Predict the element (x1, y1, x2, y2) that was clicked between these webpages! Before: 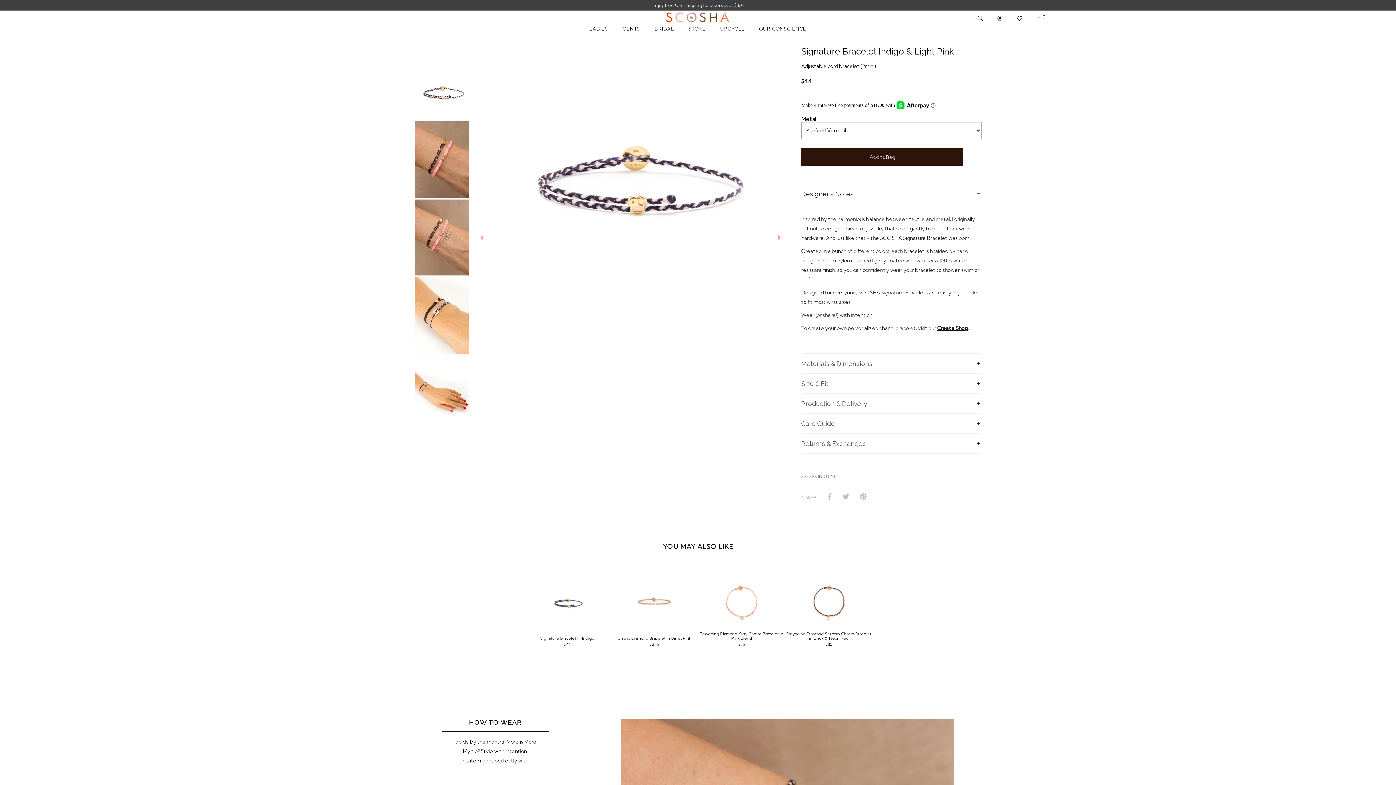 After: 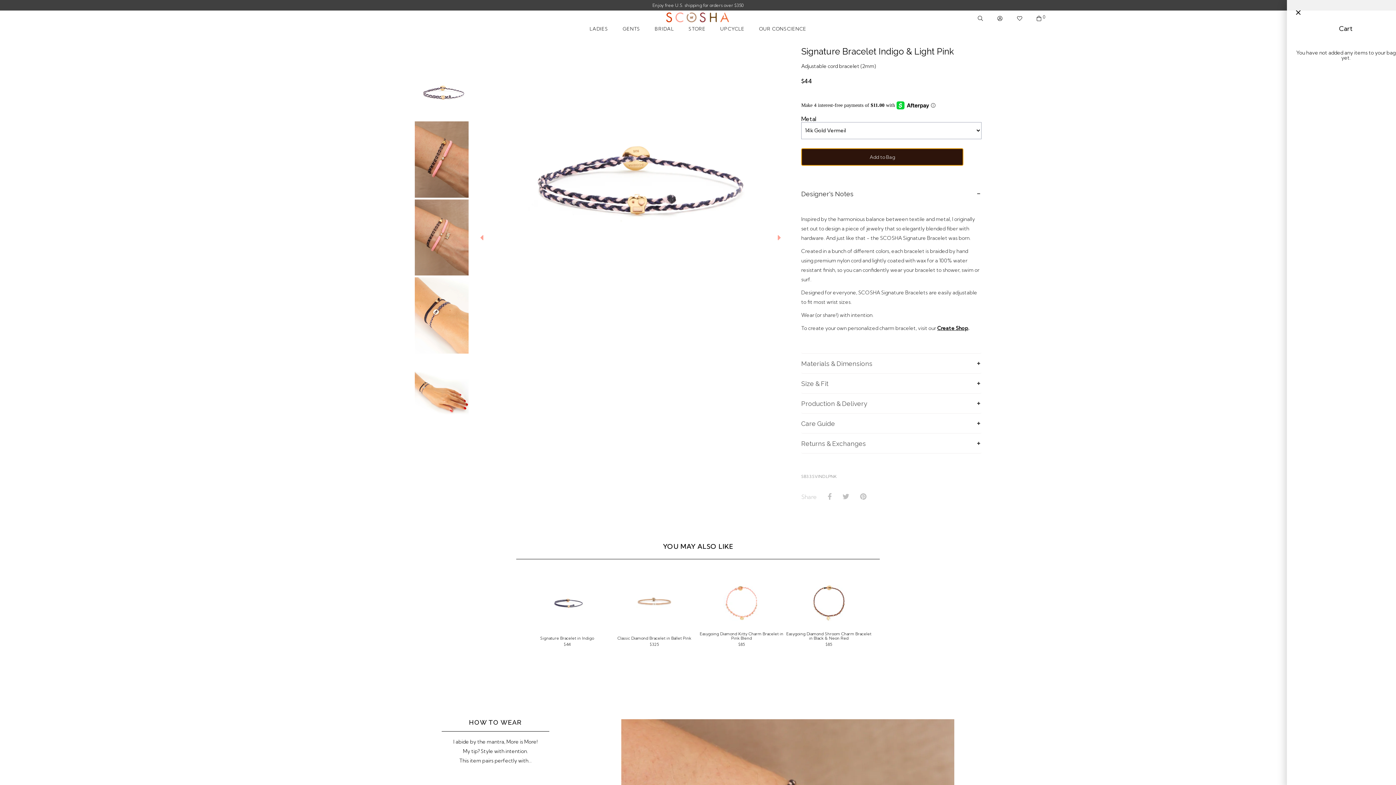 Action: label: Add to Bag bbox: (801, 148, 963, 165)